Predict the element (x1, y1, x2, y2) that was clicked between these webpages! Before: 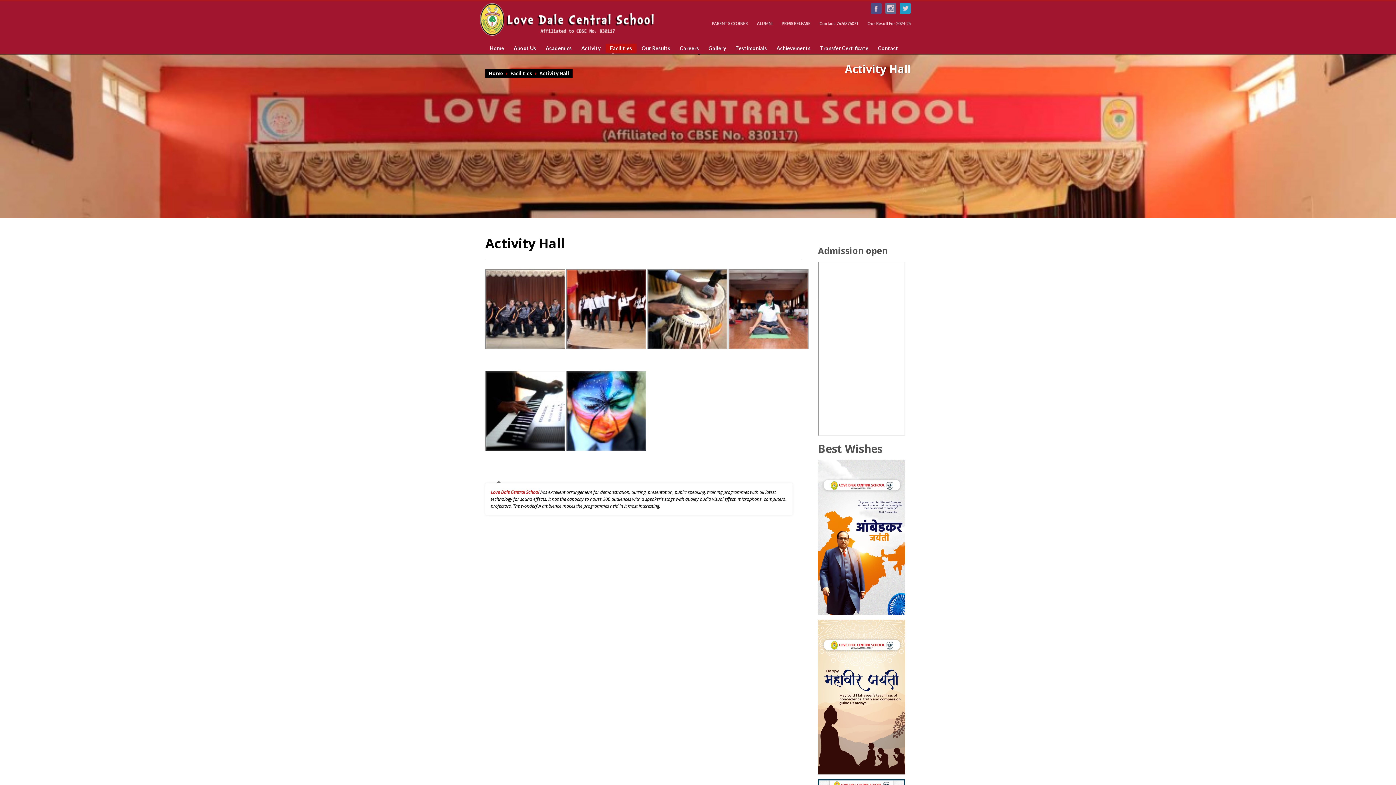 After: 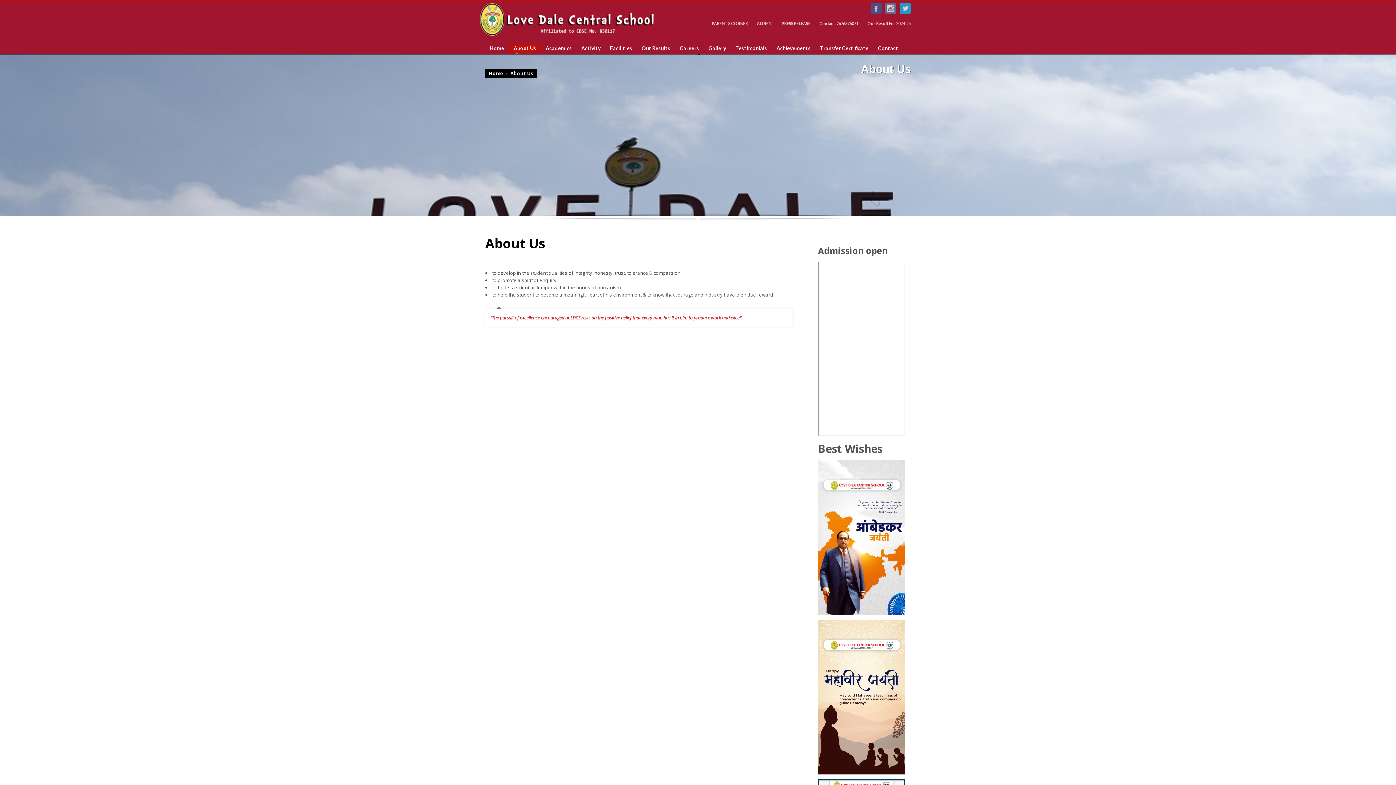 Action: bbox: (509, 45, 540, 50) label: About Us
»